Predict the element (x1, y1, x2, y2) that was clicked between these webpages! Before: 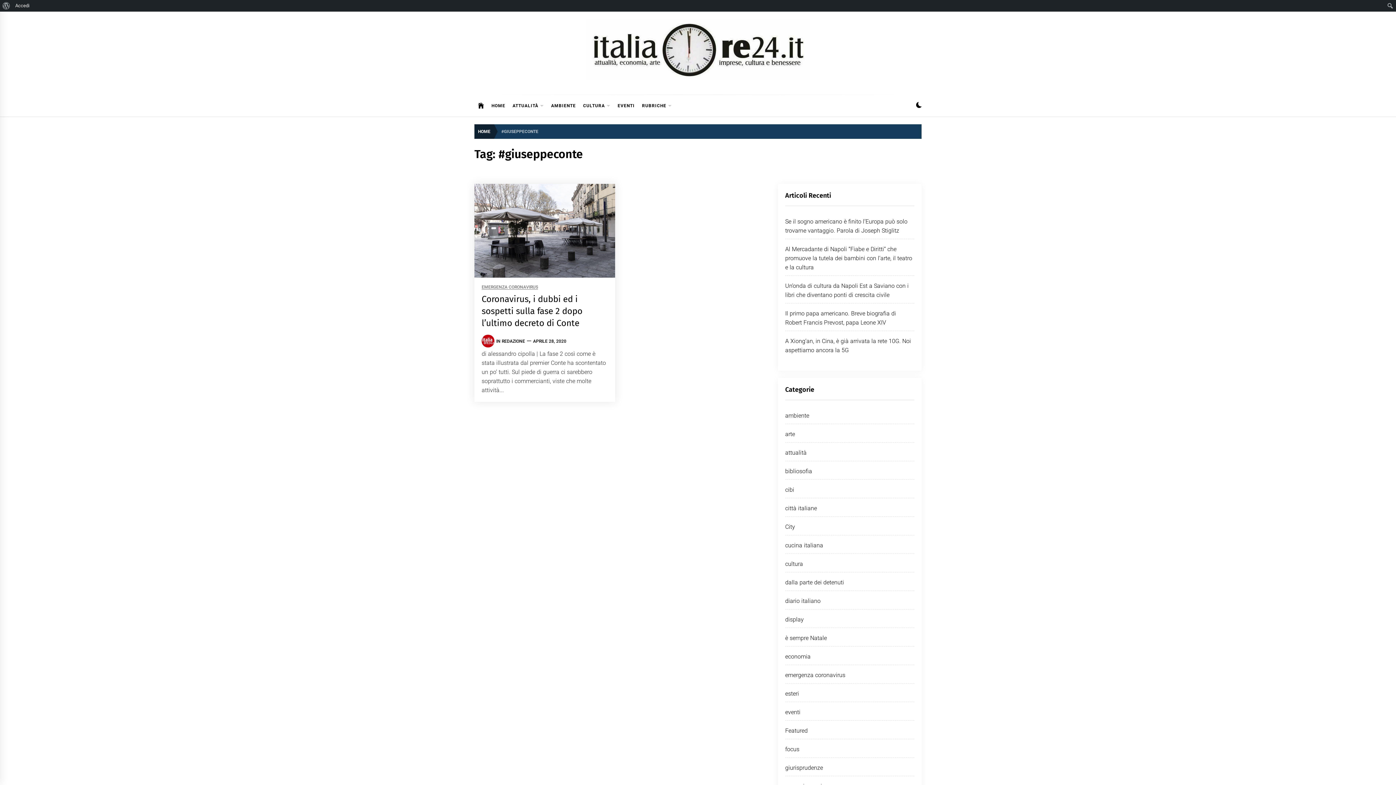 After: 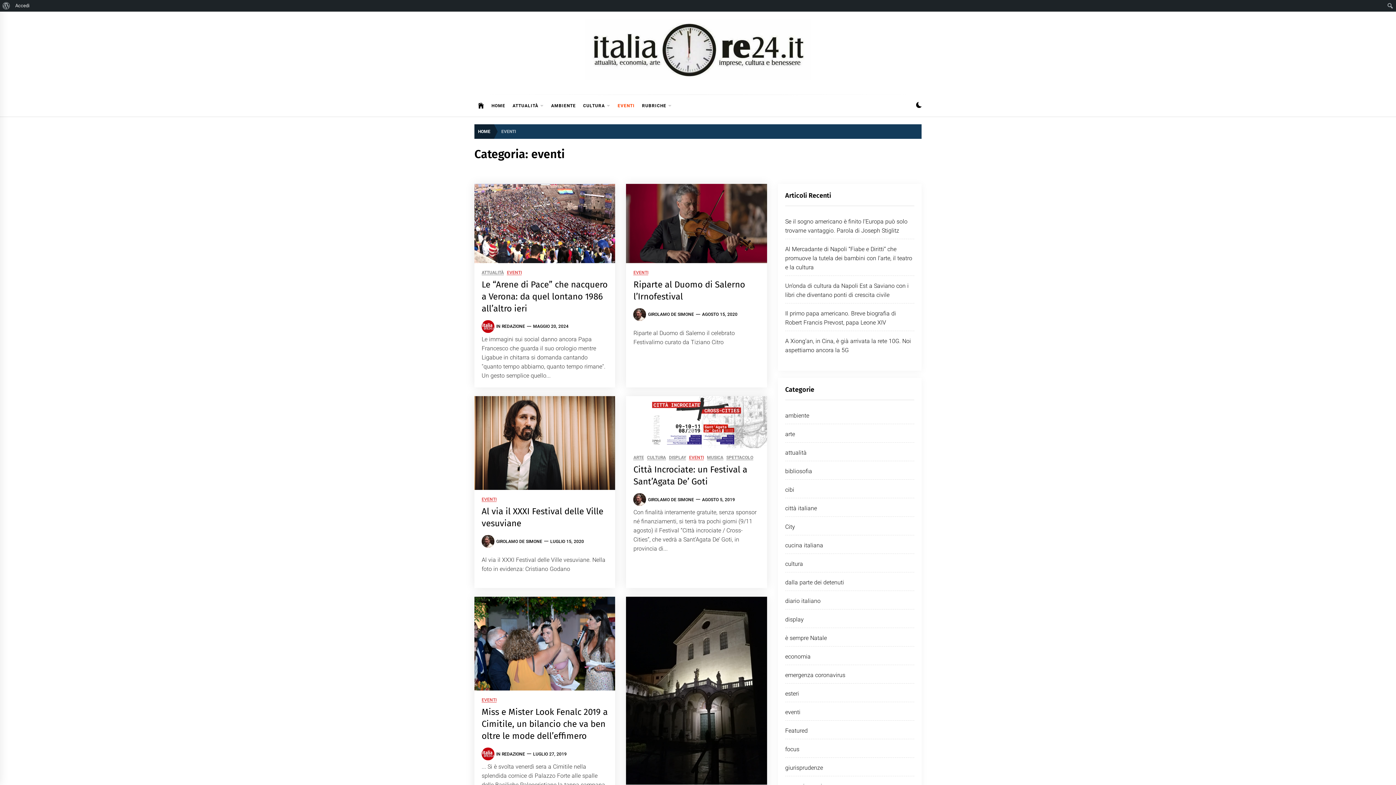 Action: bbox: (614, 94, 638, 116) label: EVENTI